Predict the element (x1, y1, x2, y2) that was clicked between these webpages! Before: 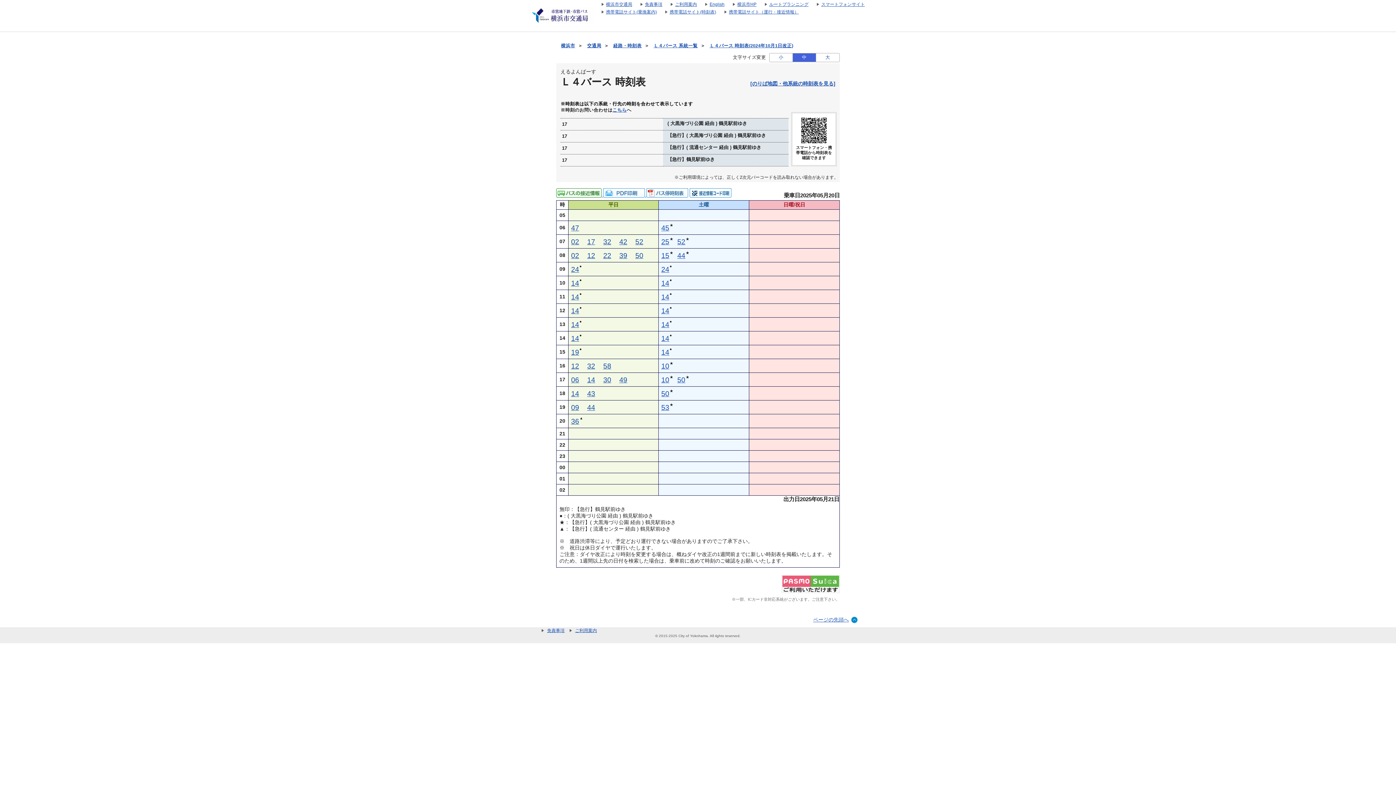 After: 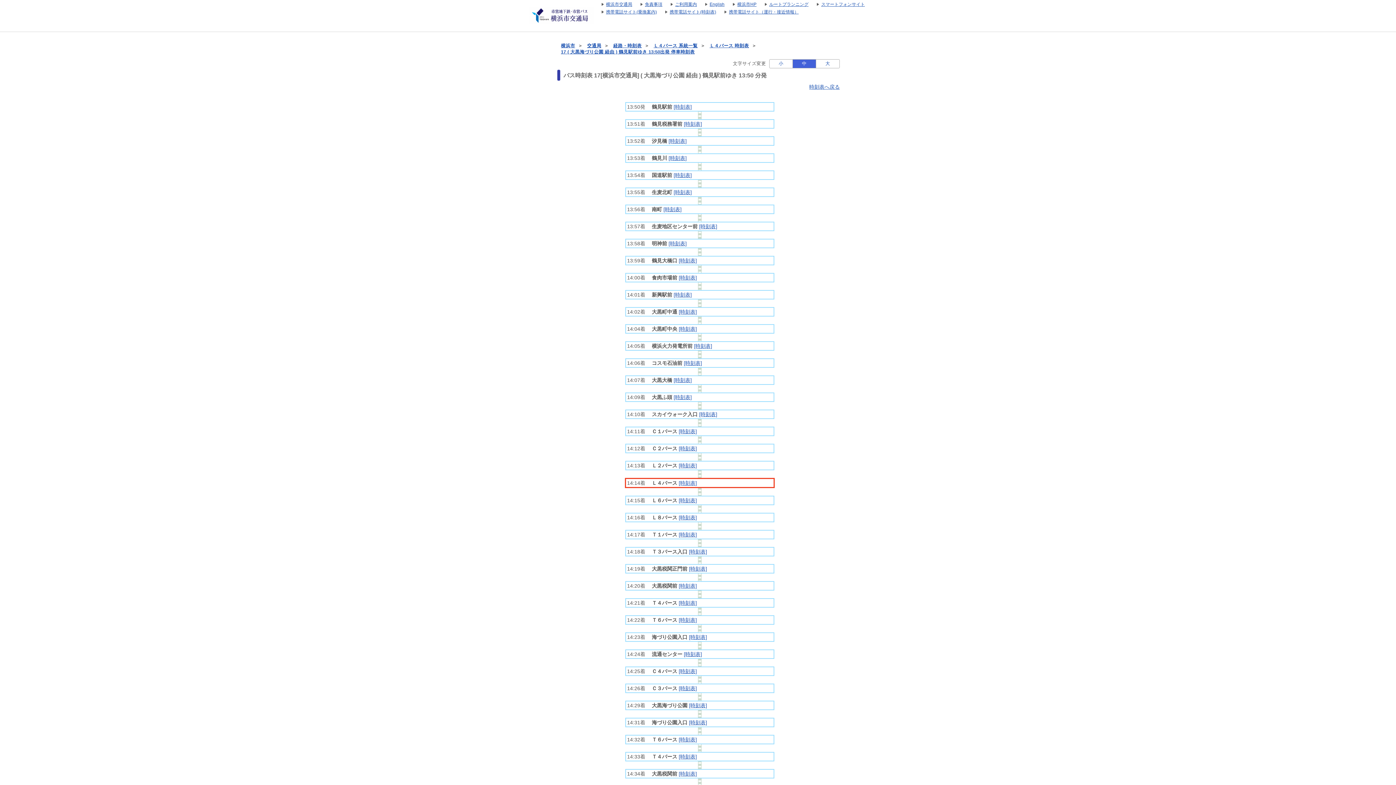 Action: label: 1414分はつ 17( 大黒海づり公園 経由 ) 鶴見駅前行き bbox: (661, 334, 669, 342)